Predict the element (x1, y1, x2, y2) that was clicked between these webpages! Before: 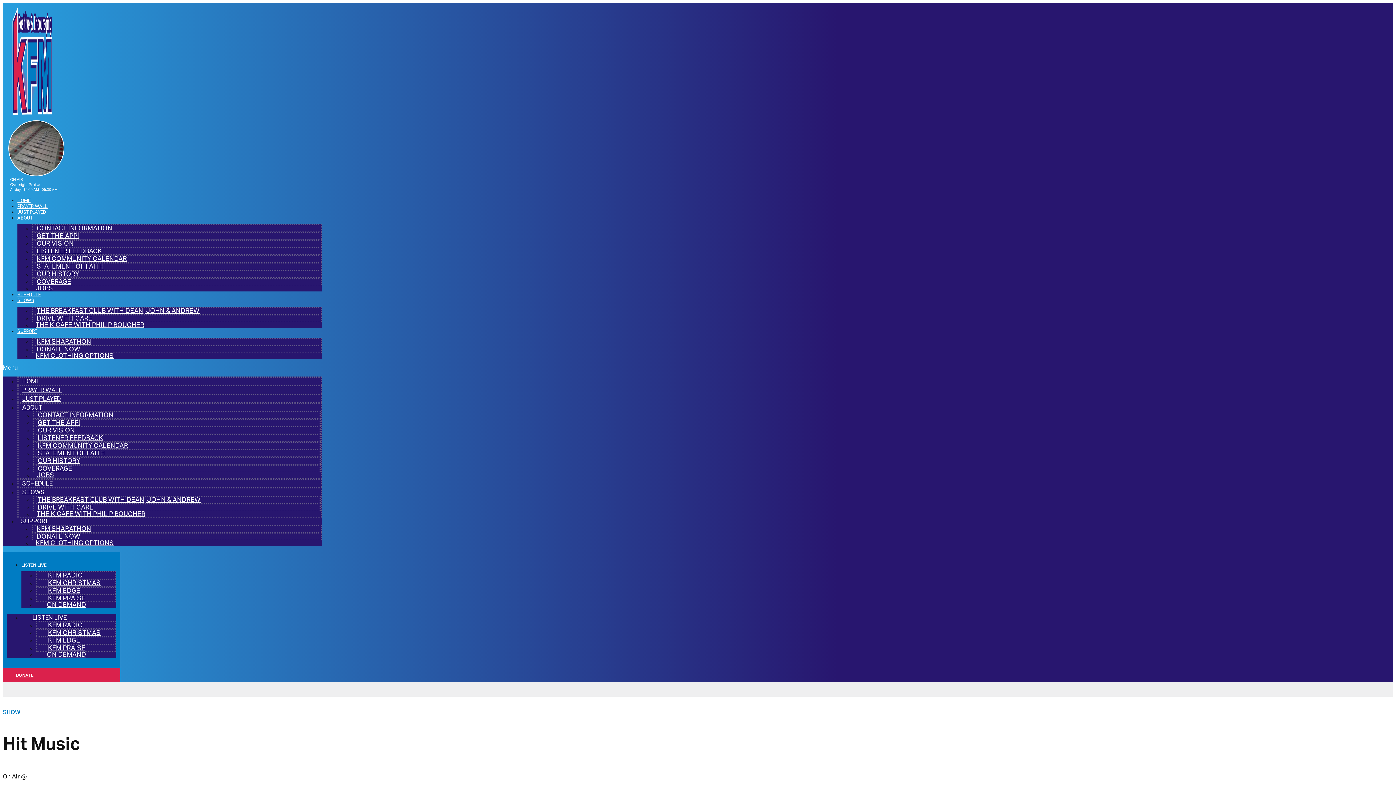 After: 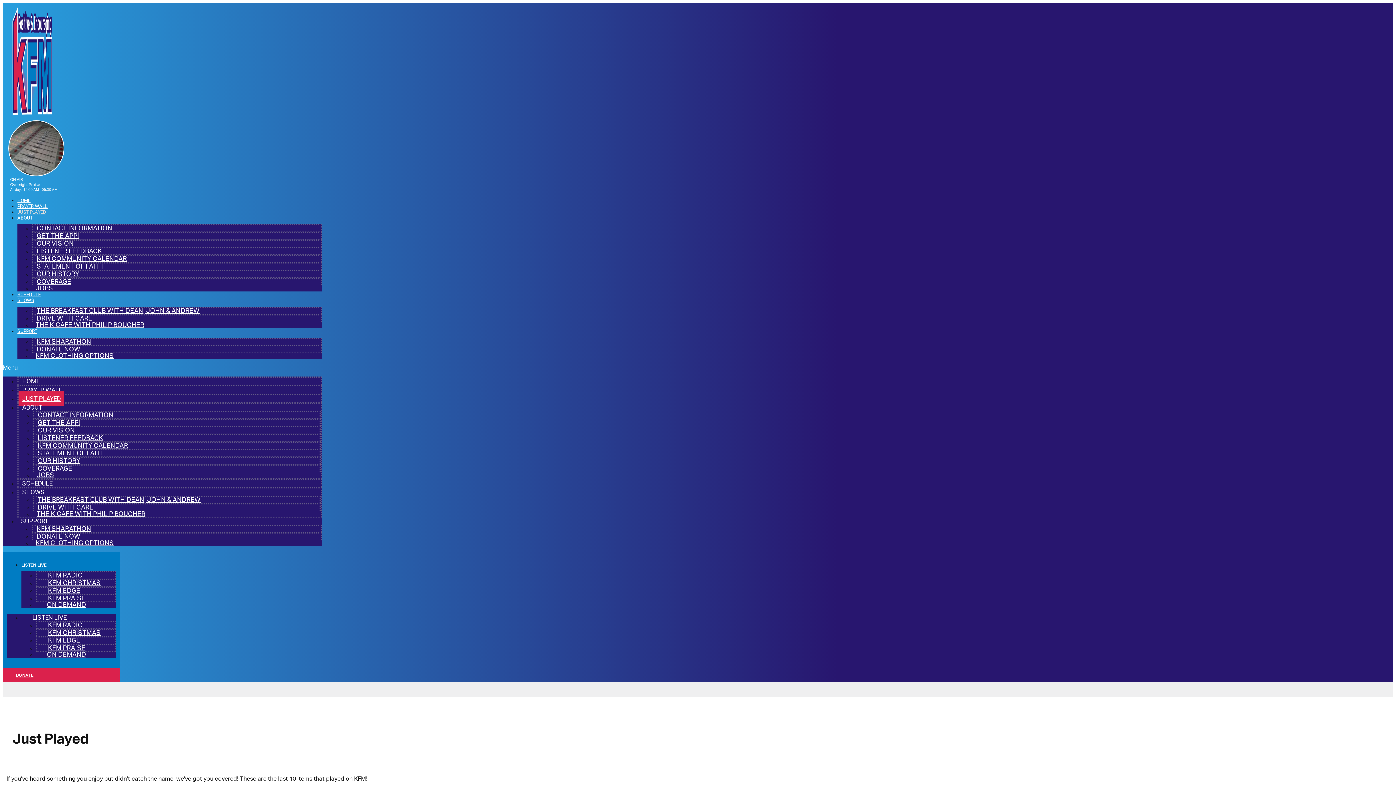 Action: label: JUST PLAYED bbox: (17, 209, 46, 214)